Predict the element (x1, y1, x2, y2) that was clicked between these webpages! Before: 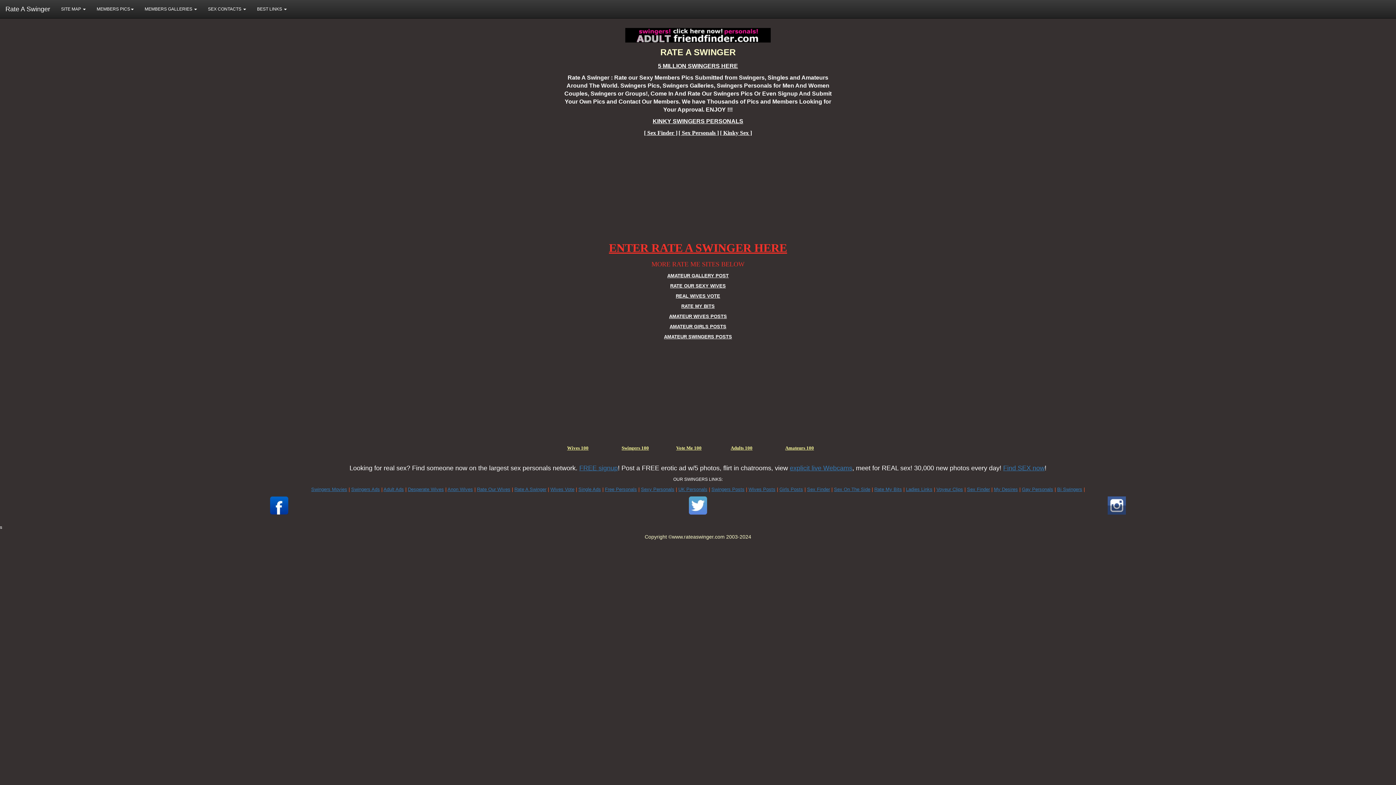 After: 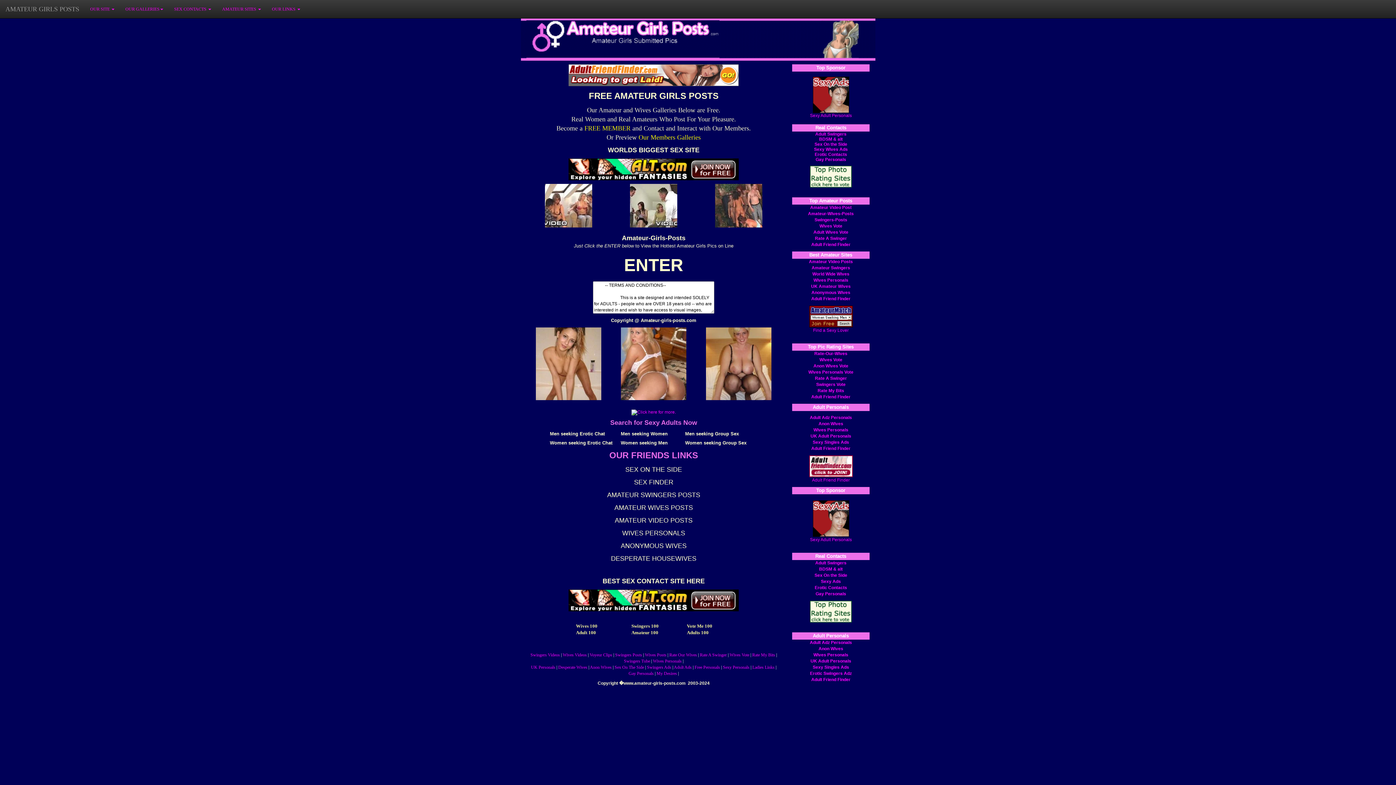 Action: bbox: (779, 486, 803, 492) label: Girls Posts